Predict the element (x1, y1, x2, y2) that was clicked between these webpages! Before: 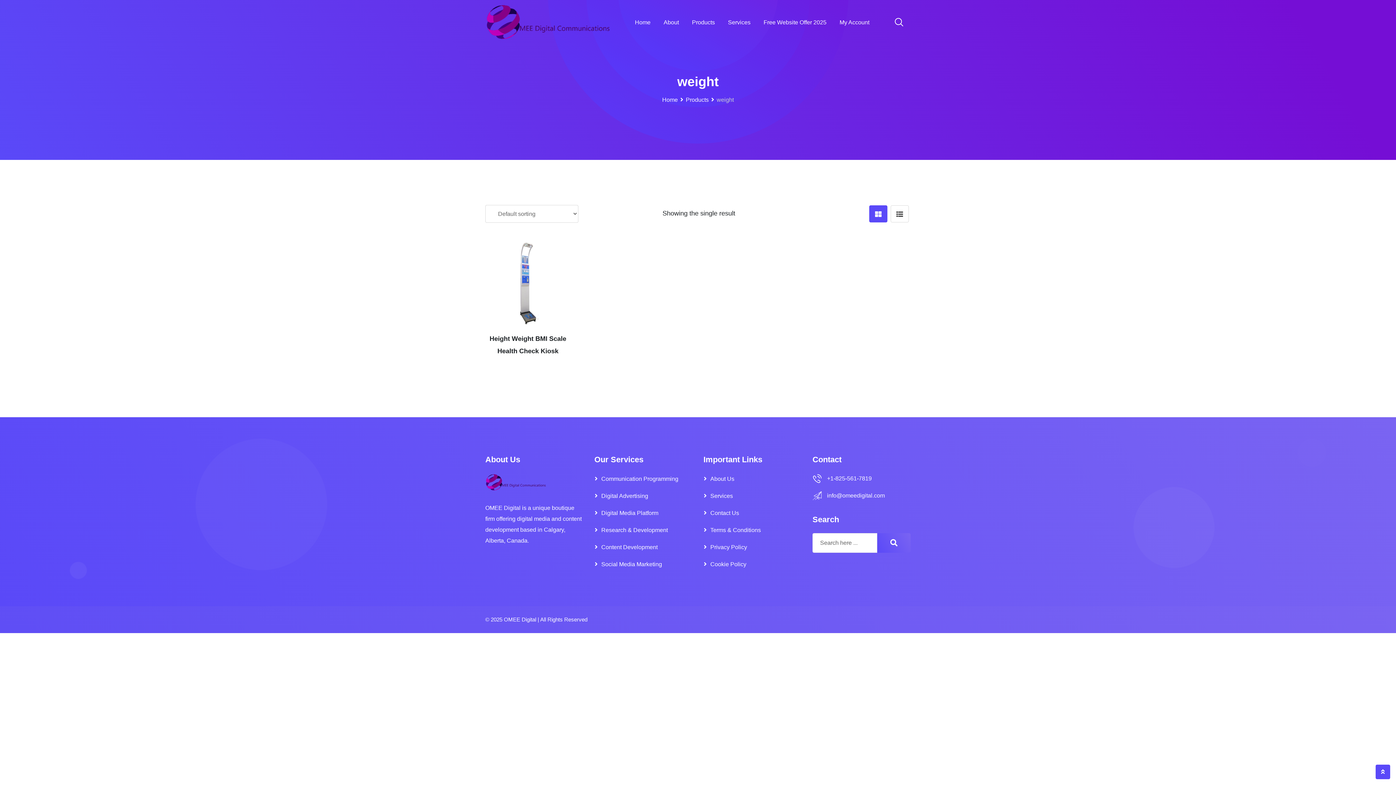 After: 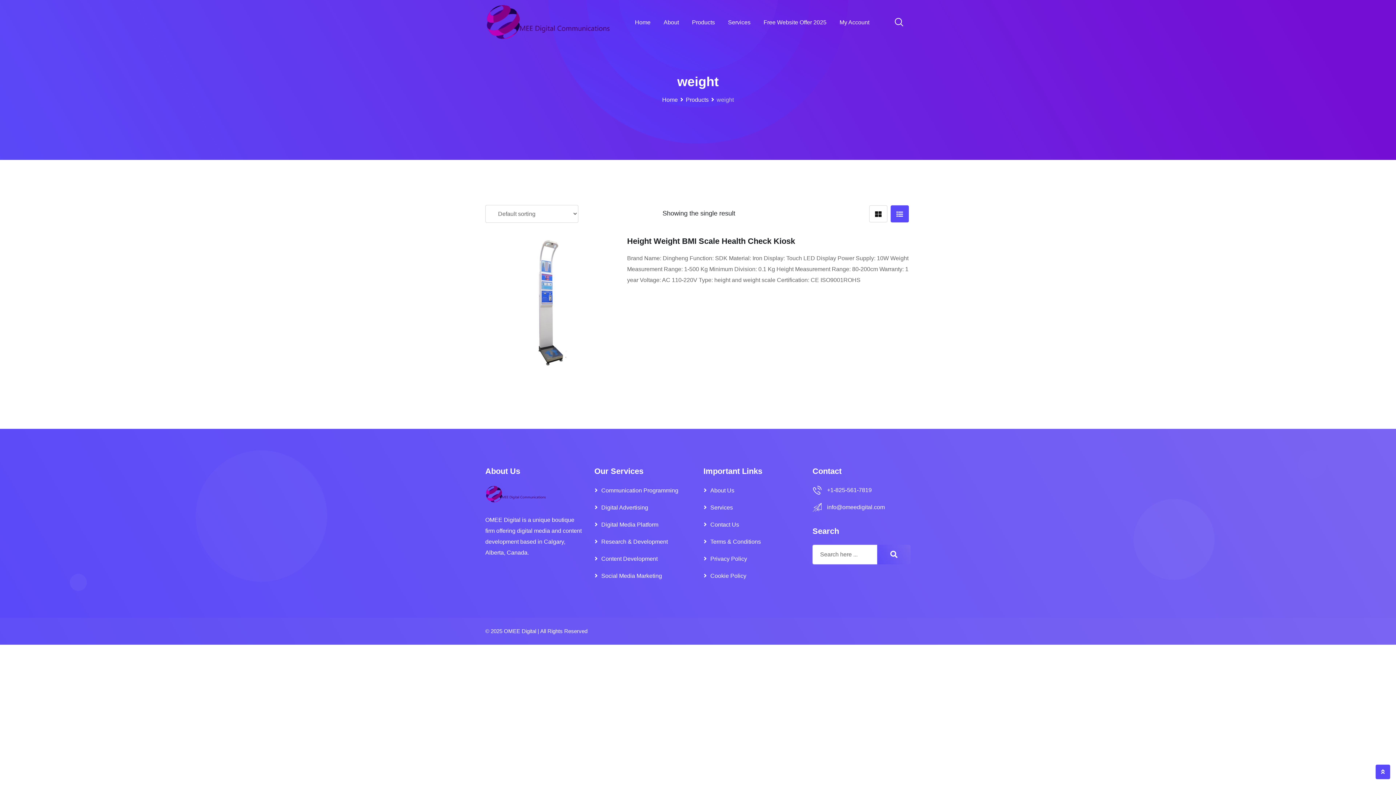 Action: bbox: (890, 205, 909, 222)